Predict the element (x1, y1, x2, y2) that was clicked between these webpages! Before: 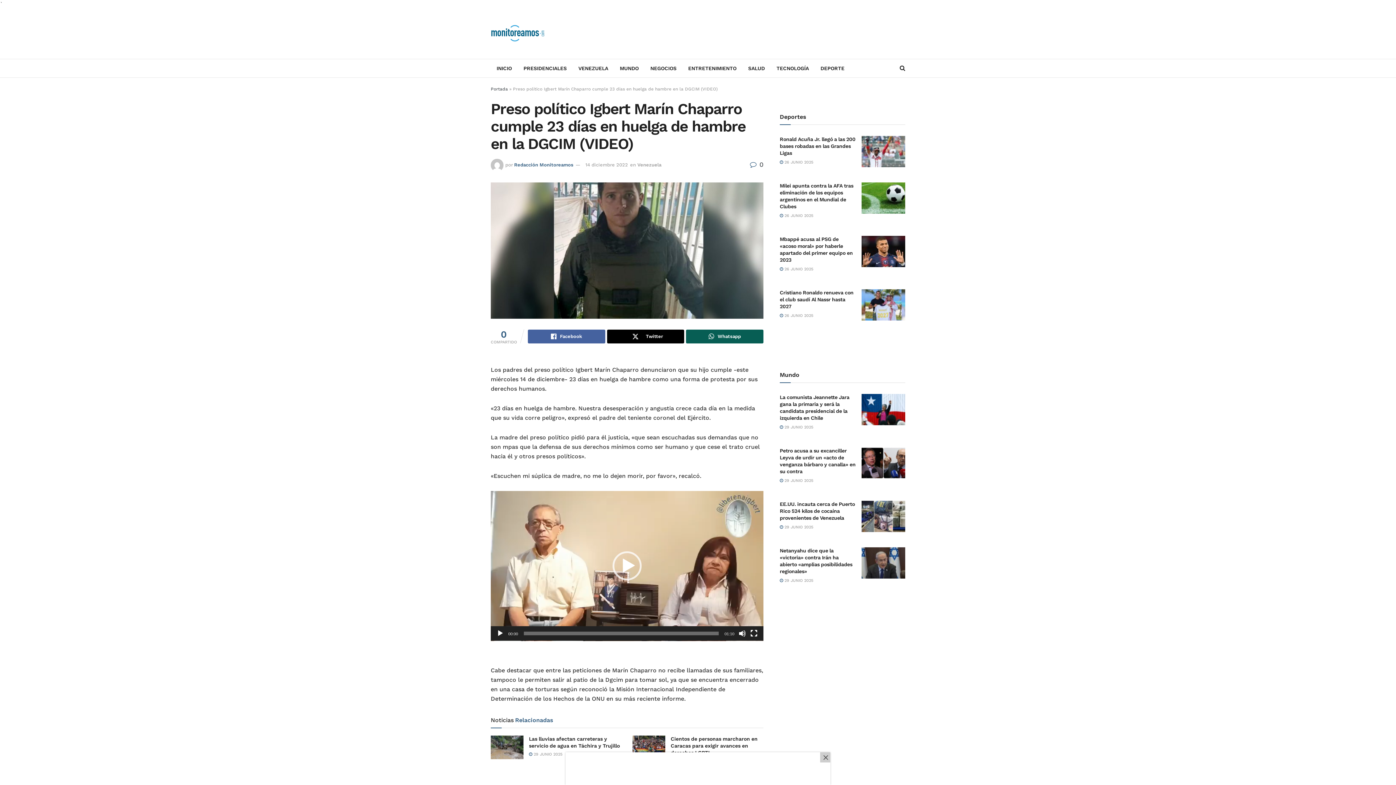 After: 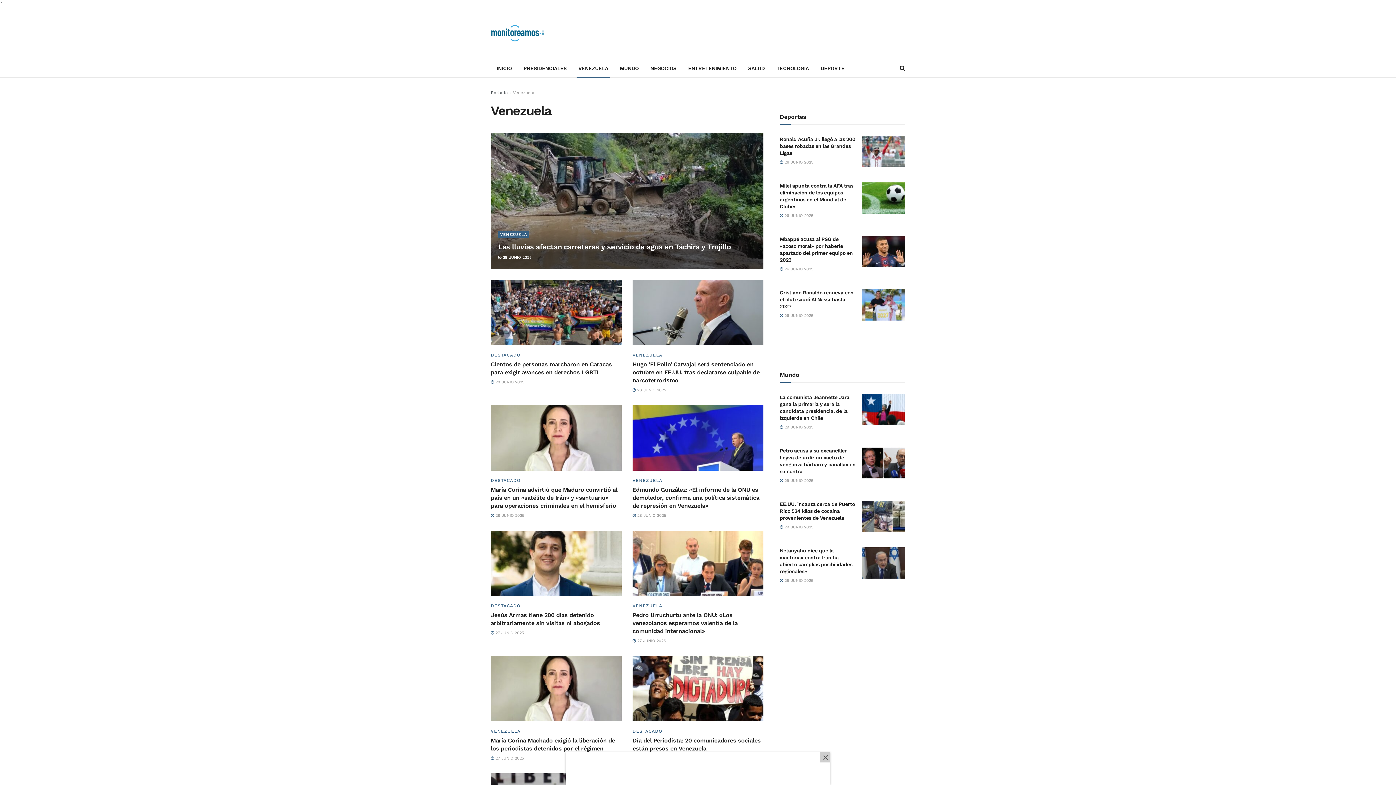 Action: label: Venezuela bbox: (637, 162, 661, 167)